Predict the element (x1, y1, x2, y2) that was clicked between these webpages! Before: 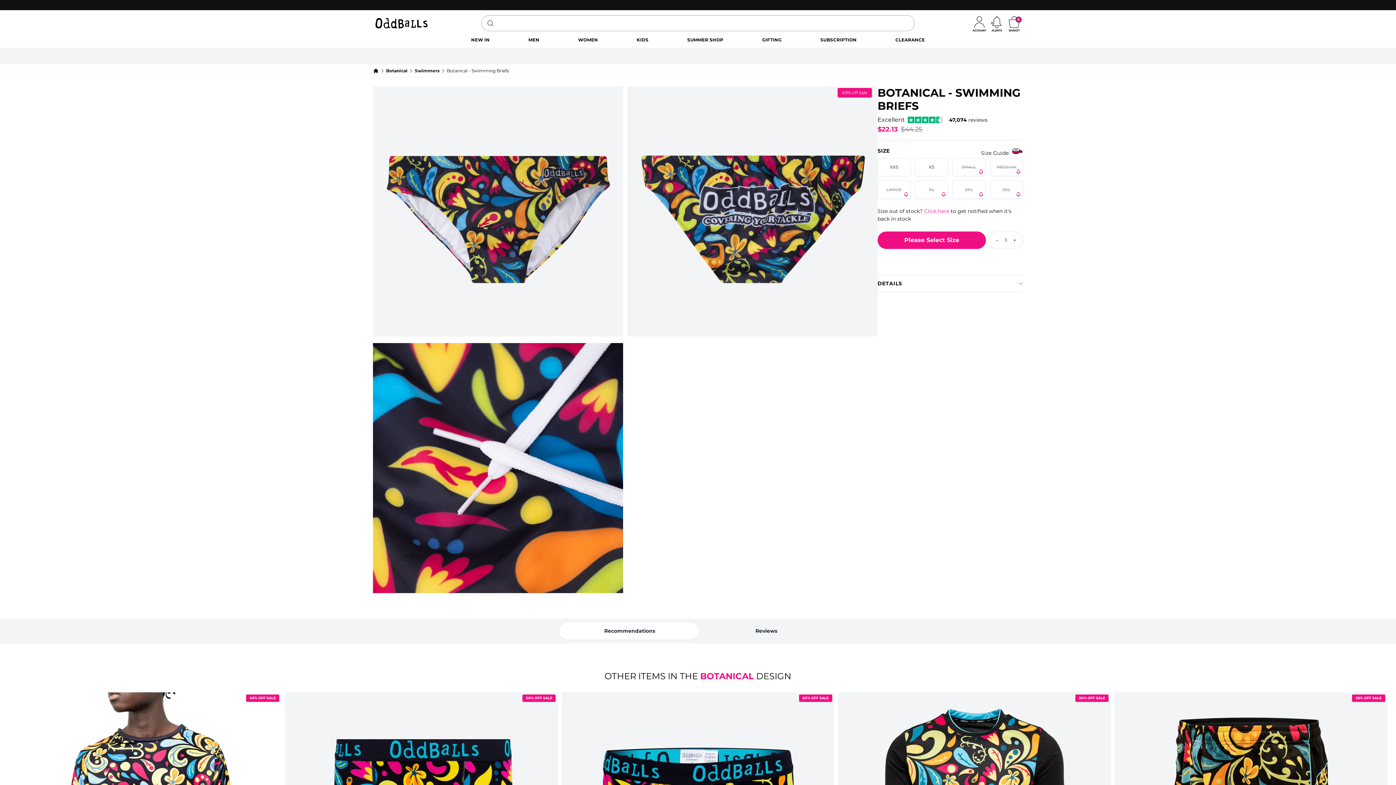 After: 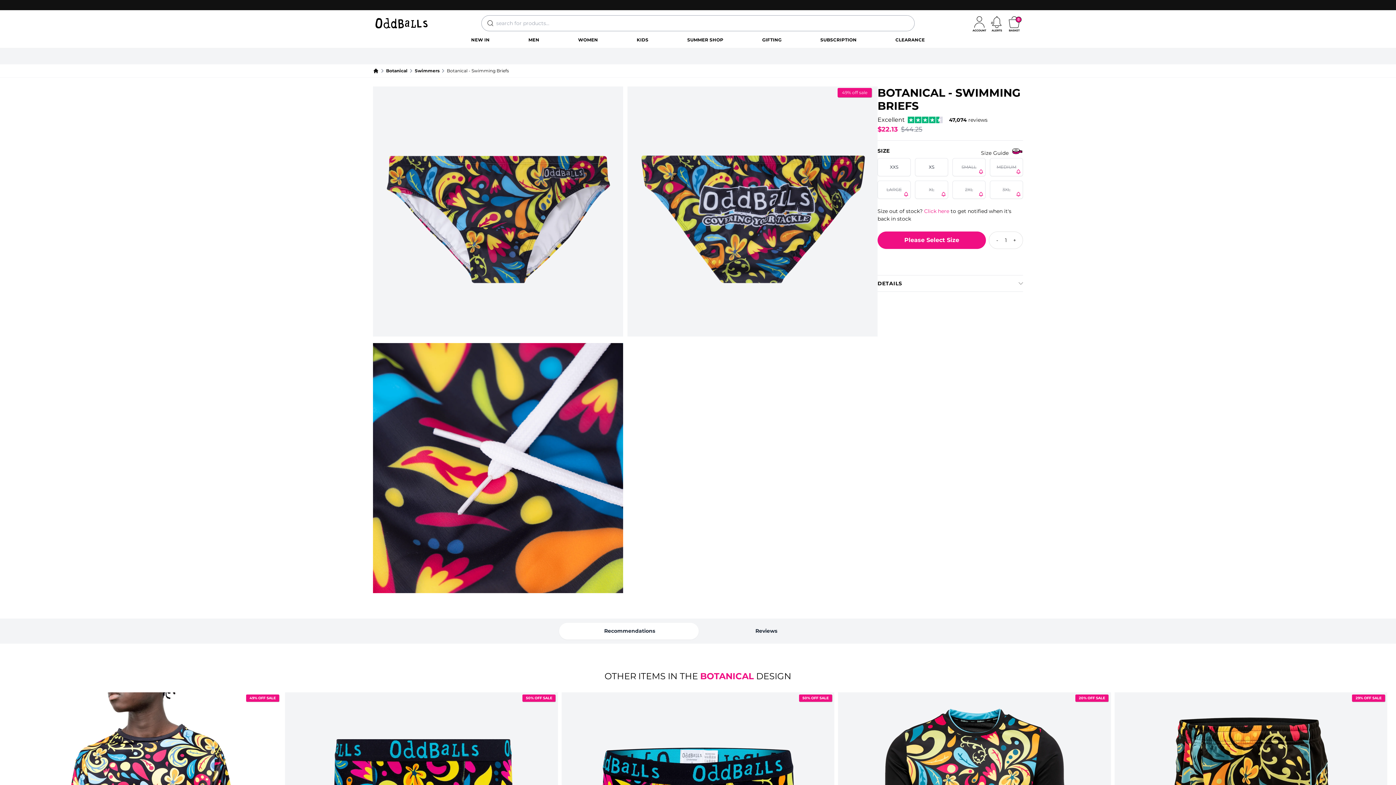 Action: bbox: (877, 115, 1023, 124) label: Excellent
47,074 reviews